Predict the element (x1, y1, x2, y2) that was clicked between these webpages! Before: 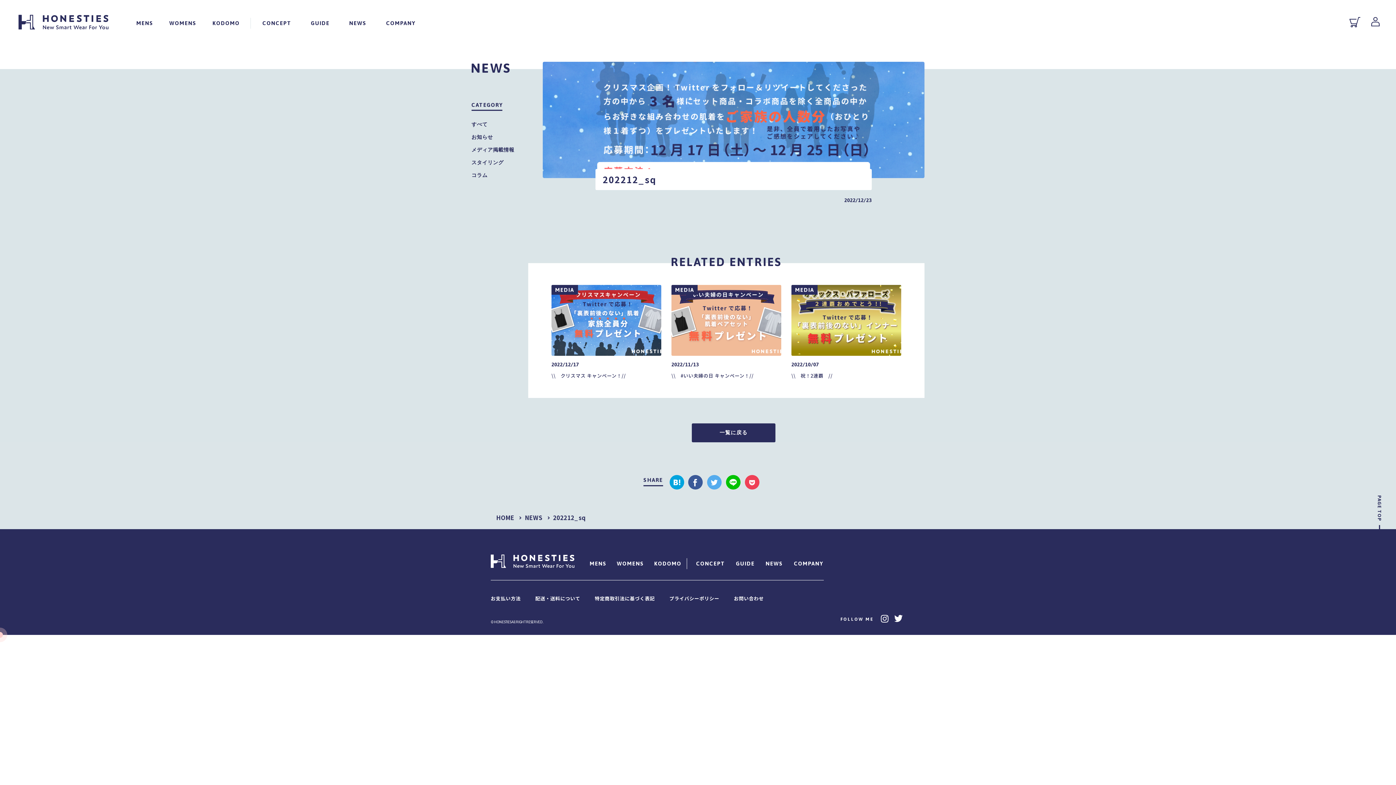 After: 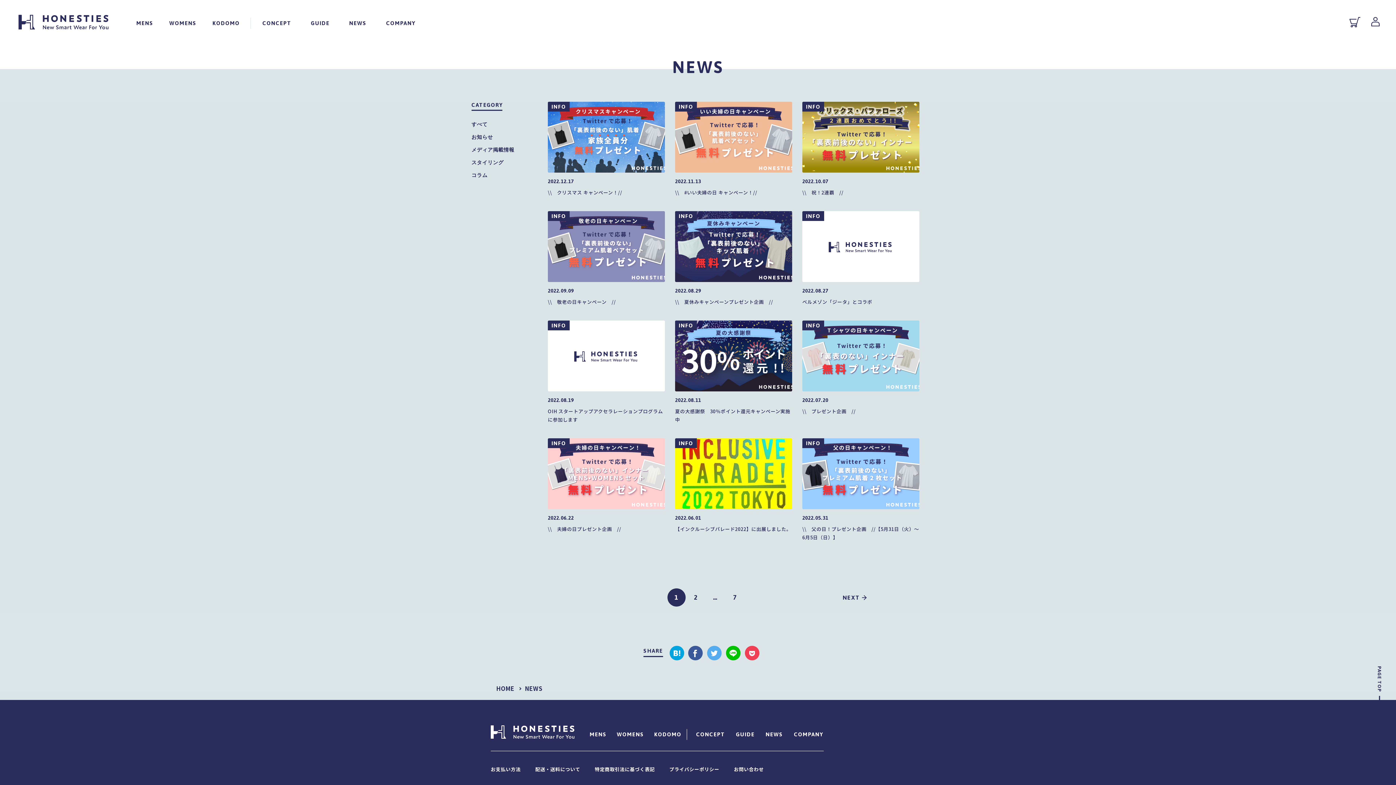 Action: label: すべて bbox: (471, 121, 487, 127)